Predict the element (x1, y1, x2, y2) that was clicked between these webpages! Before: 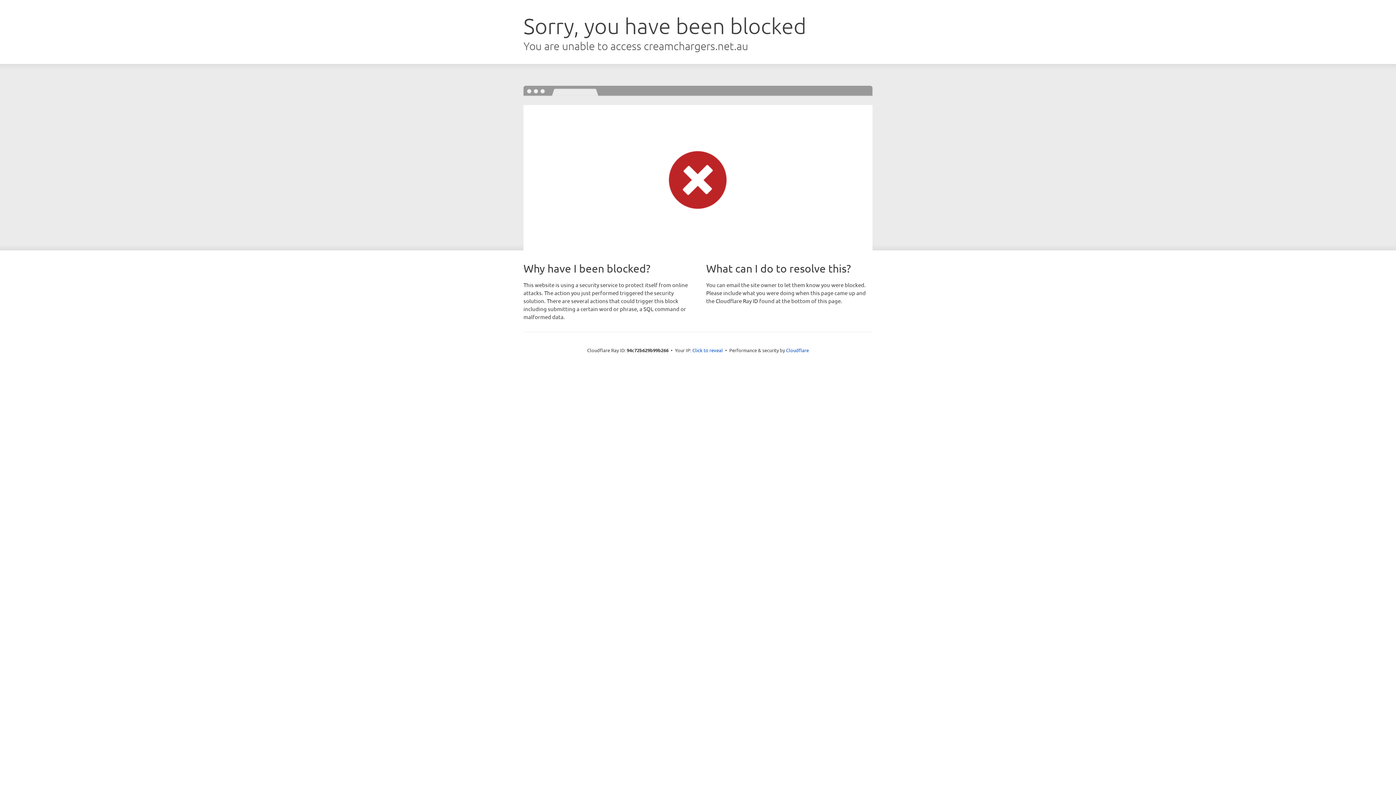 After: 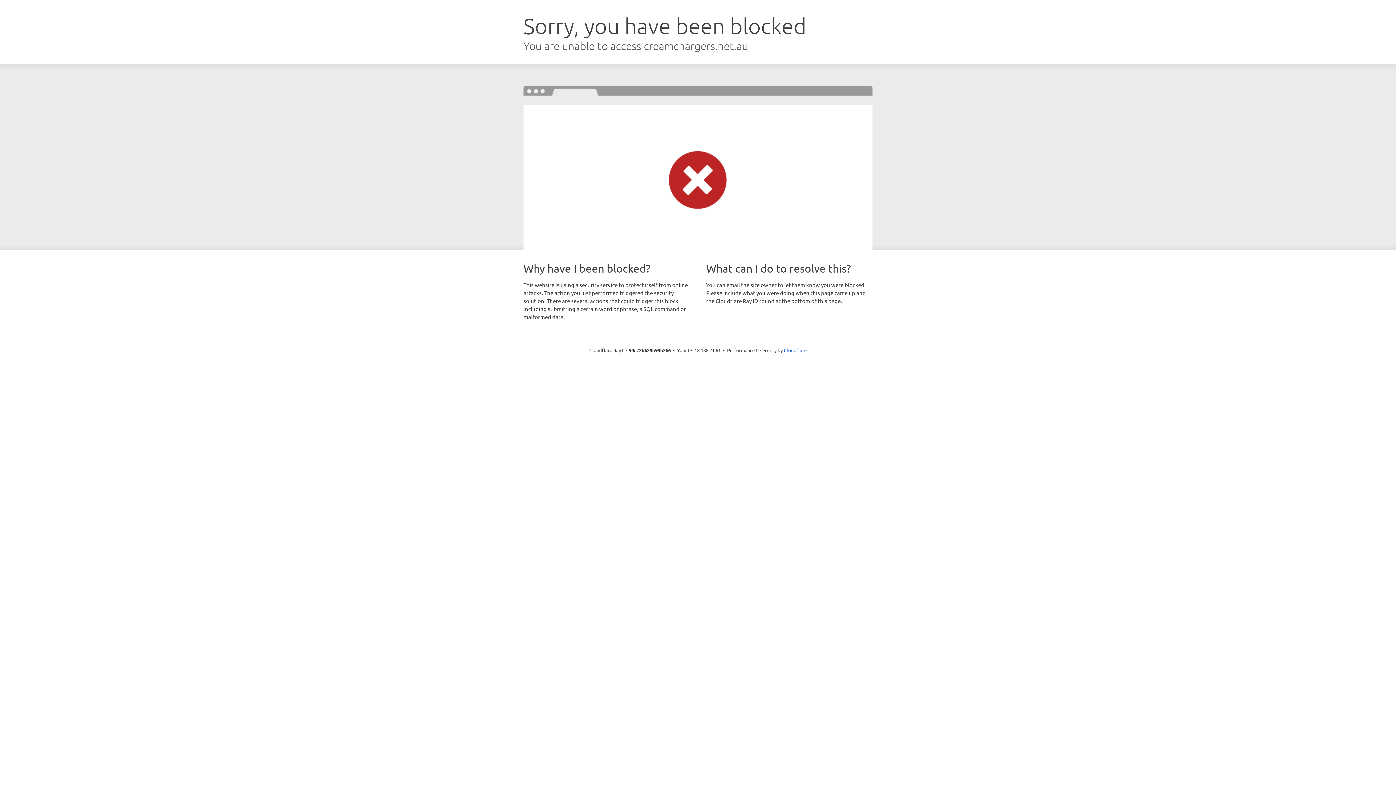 Action: label: Click to reveal bbox: (692, 346, 723, 353)